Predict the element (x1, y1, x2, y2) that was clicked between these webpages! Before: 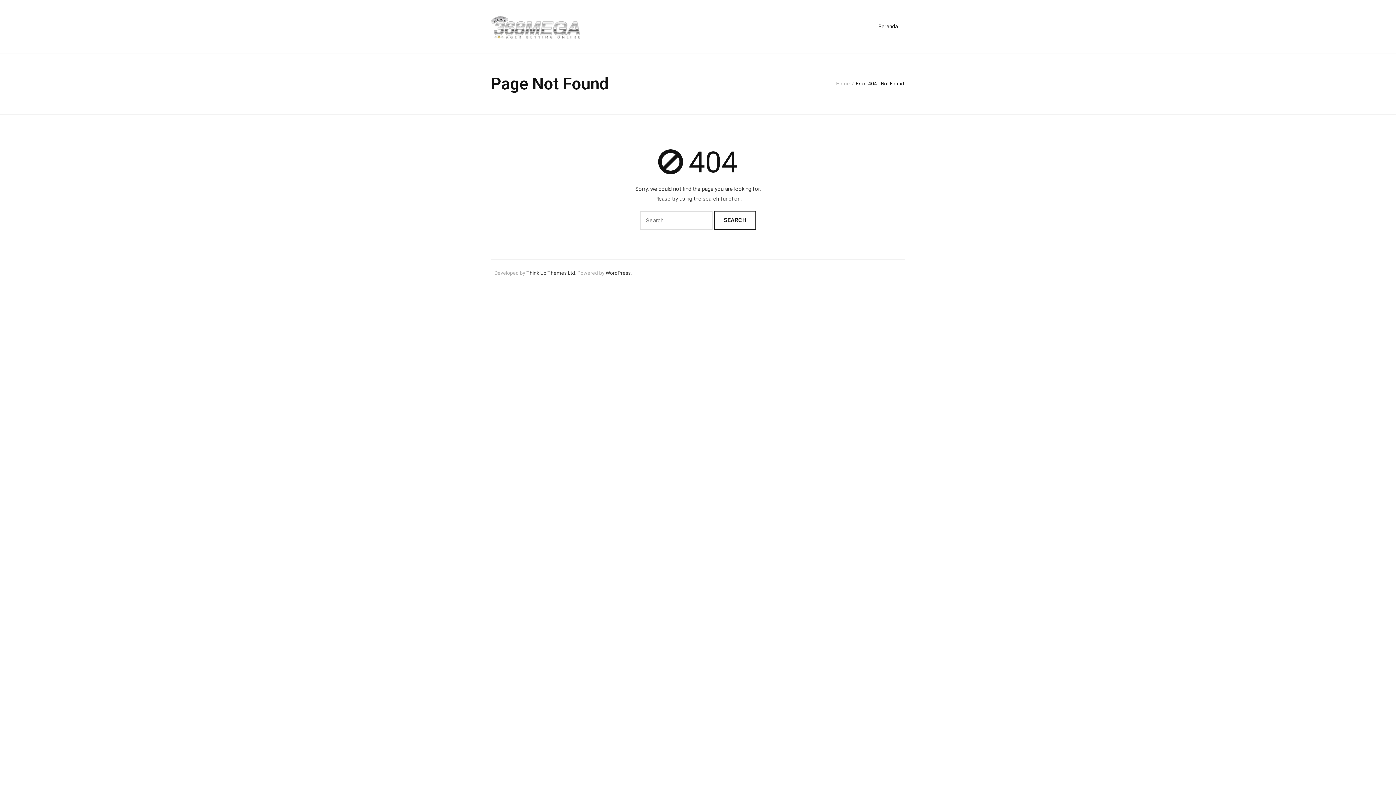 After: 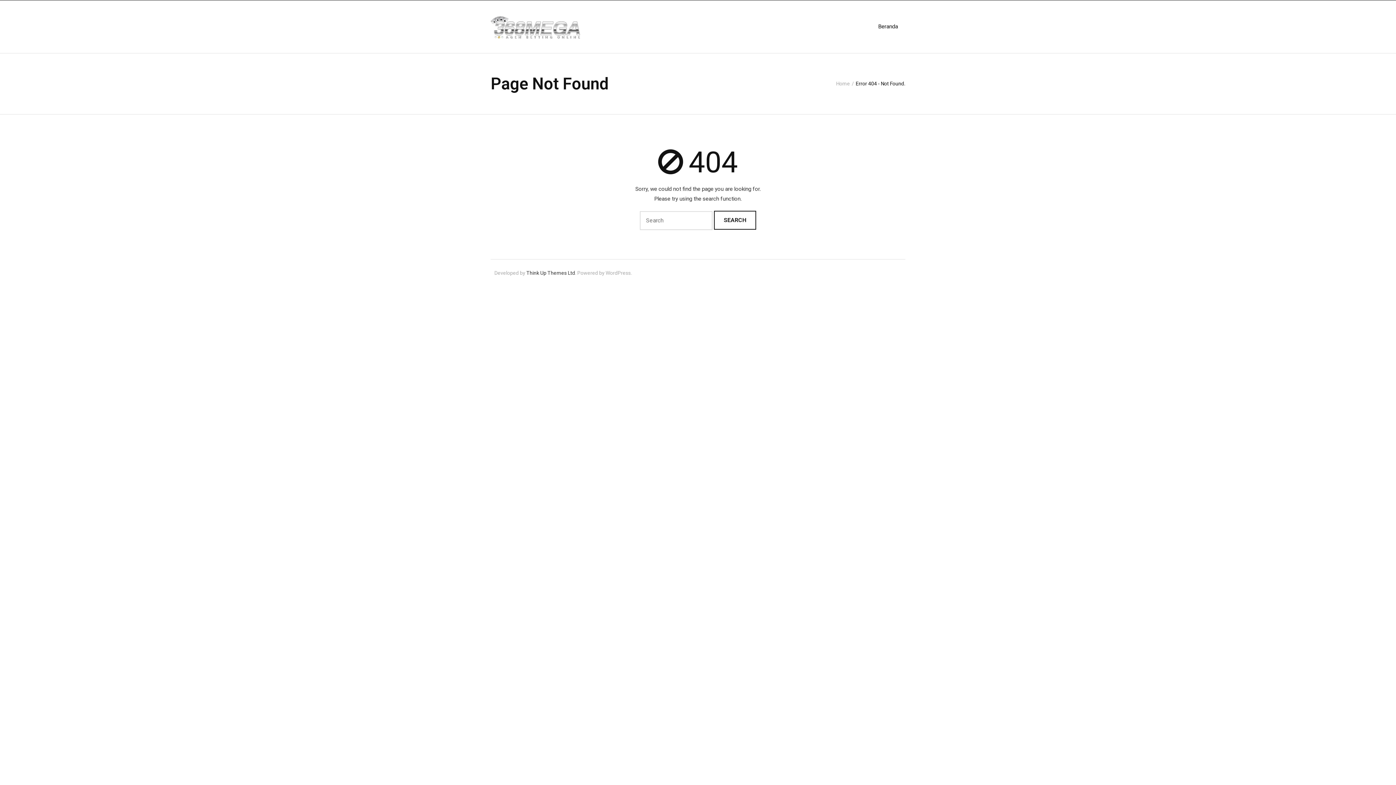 Action: bbox: (605, 270, 630, 276) label: WordPress